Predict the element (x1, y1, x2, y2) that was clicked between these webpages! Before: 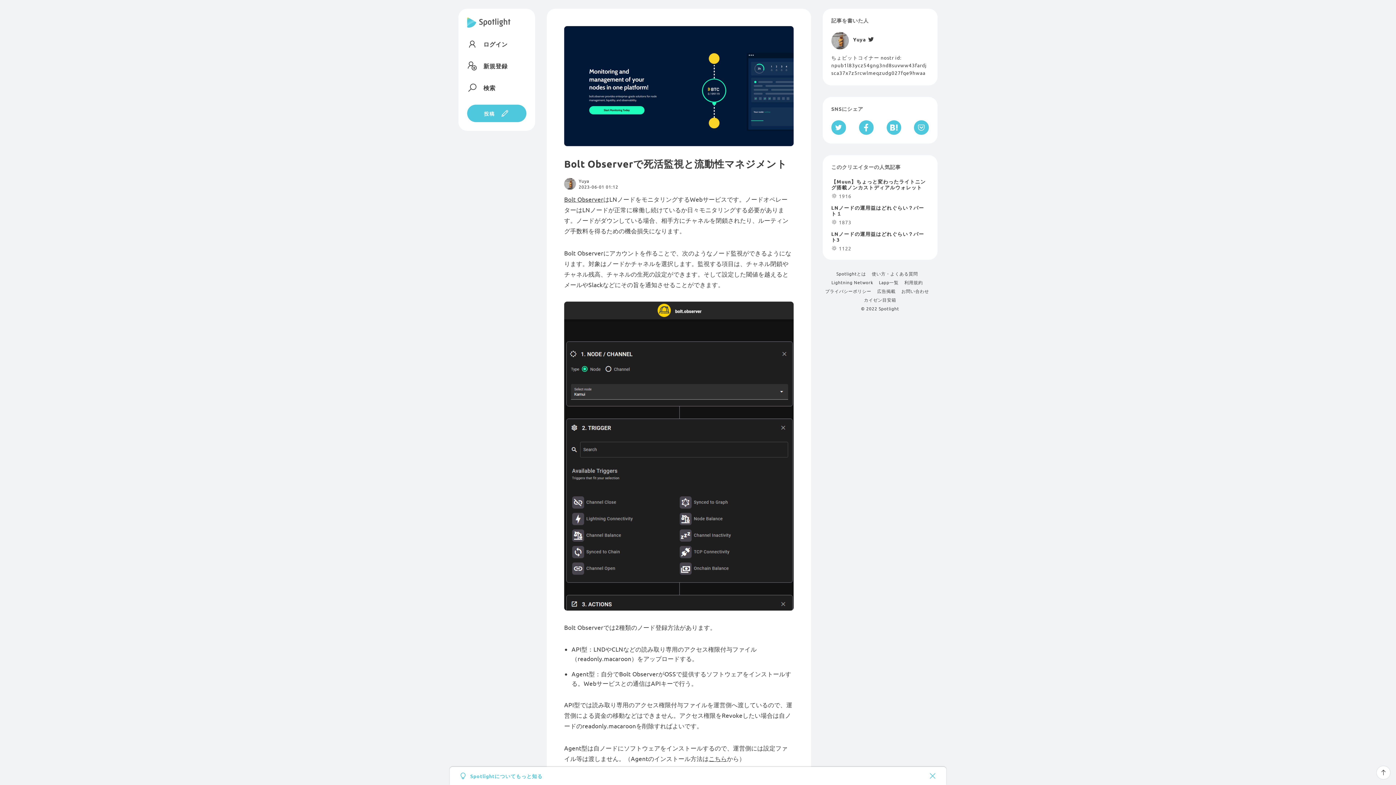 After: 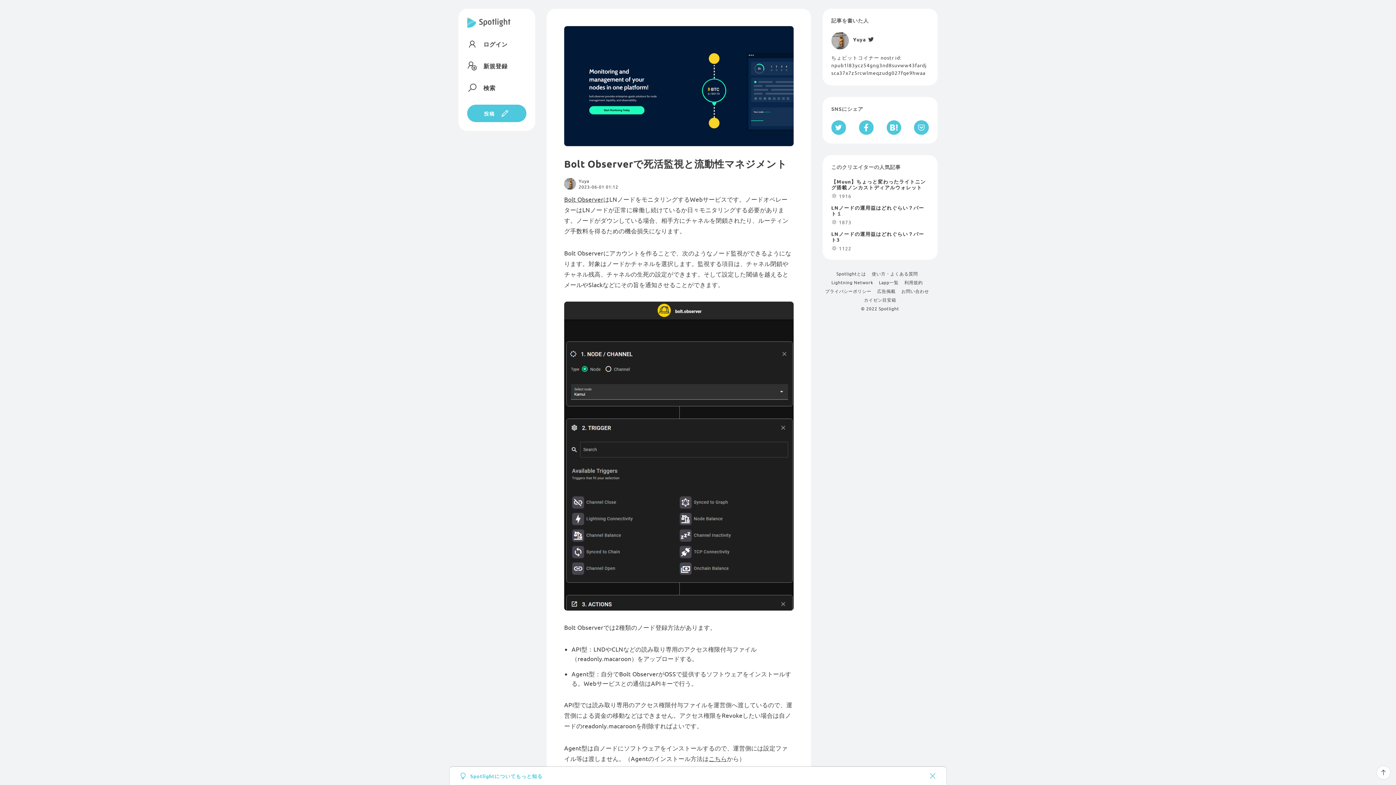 Action: label: Twitterへシェア bbox: (831, 120, 846, 134)